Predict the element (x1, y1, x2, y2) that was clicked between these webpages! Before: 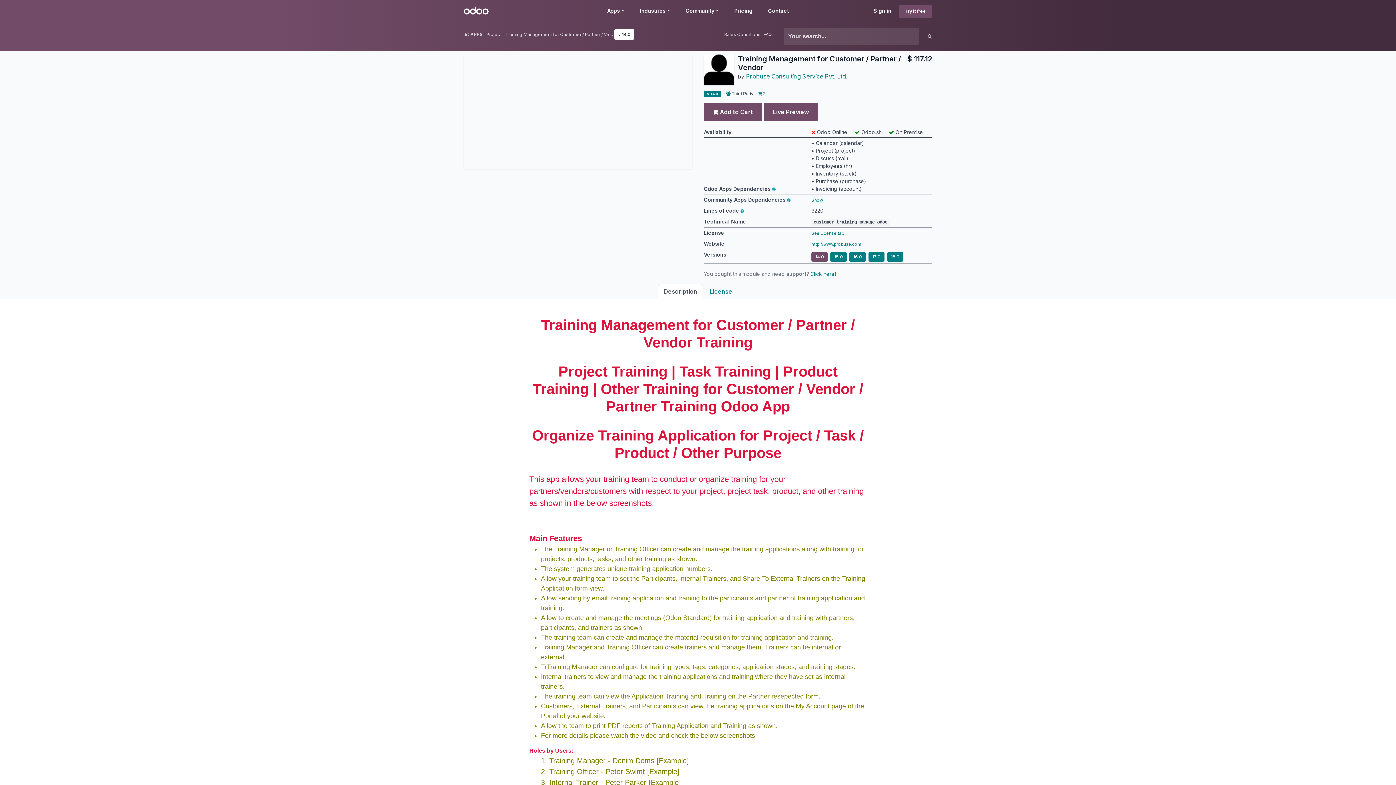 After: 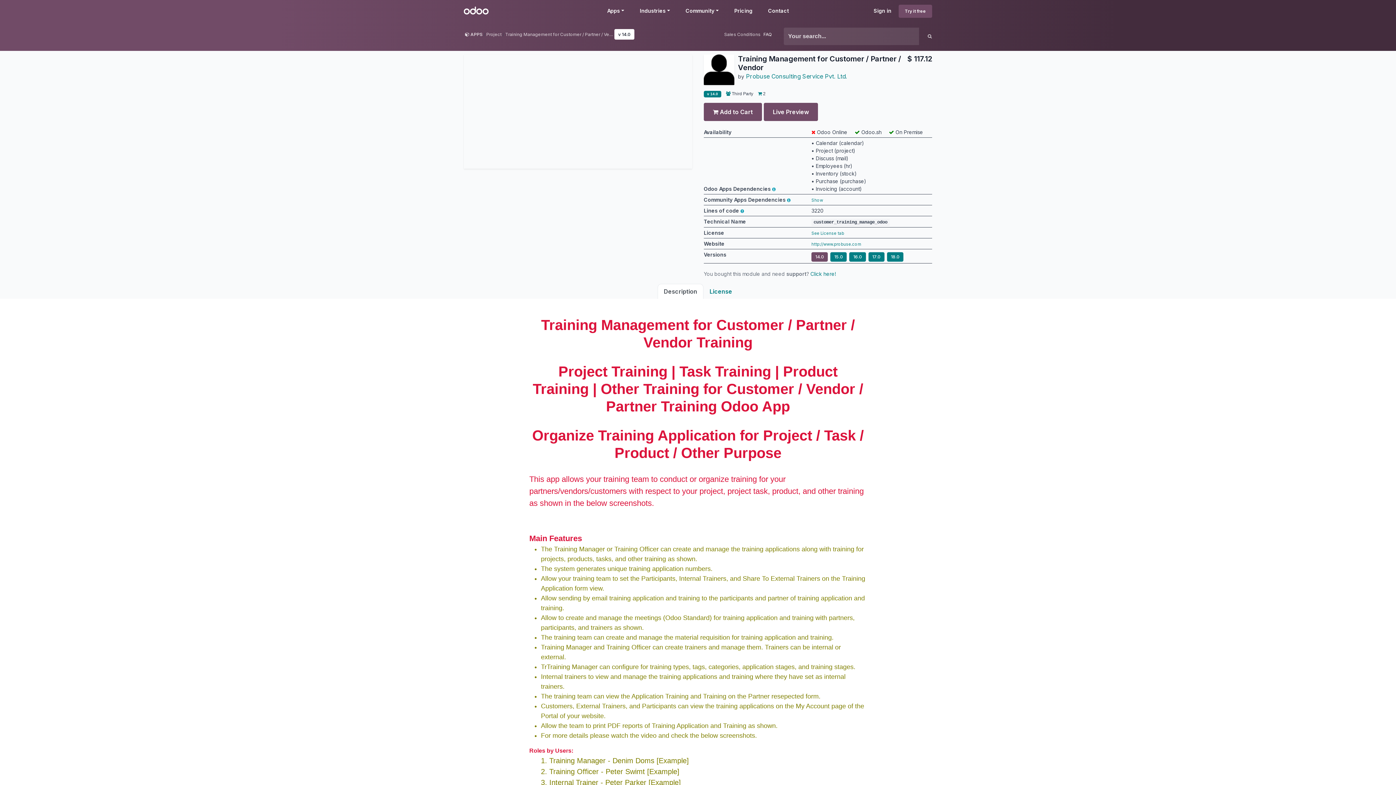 Action: bbox: (763, 31, 772, 37) label: FAQ